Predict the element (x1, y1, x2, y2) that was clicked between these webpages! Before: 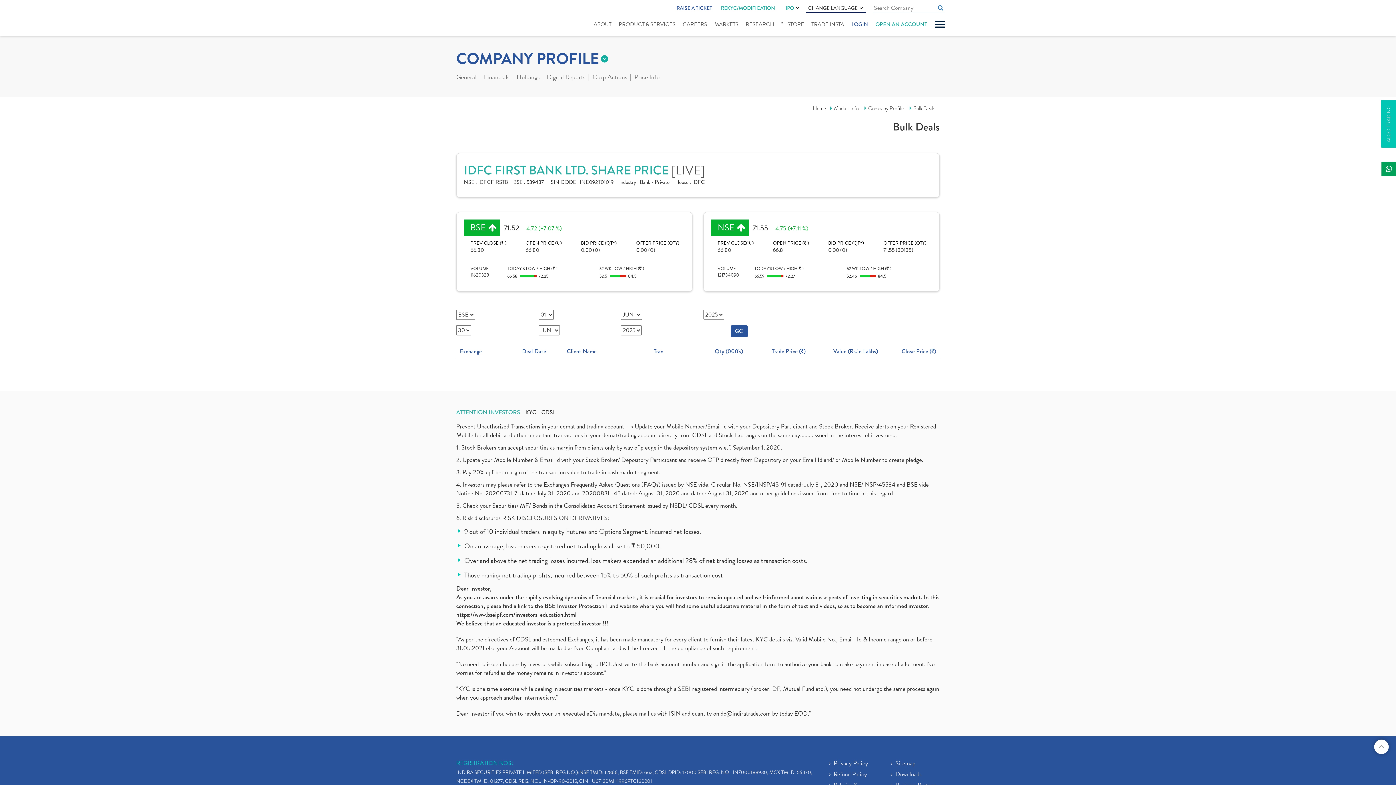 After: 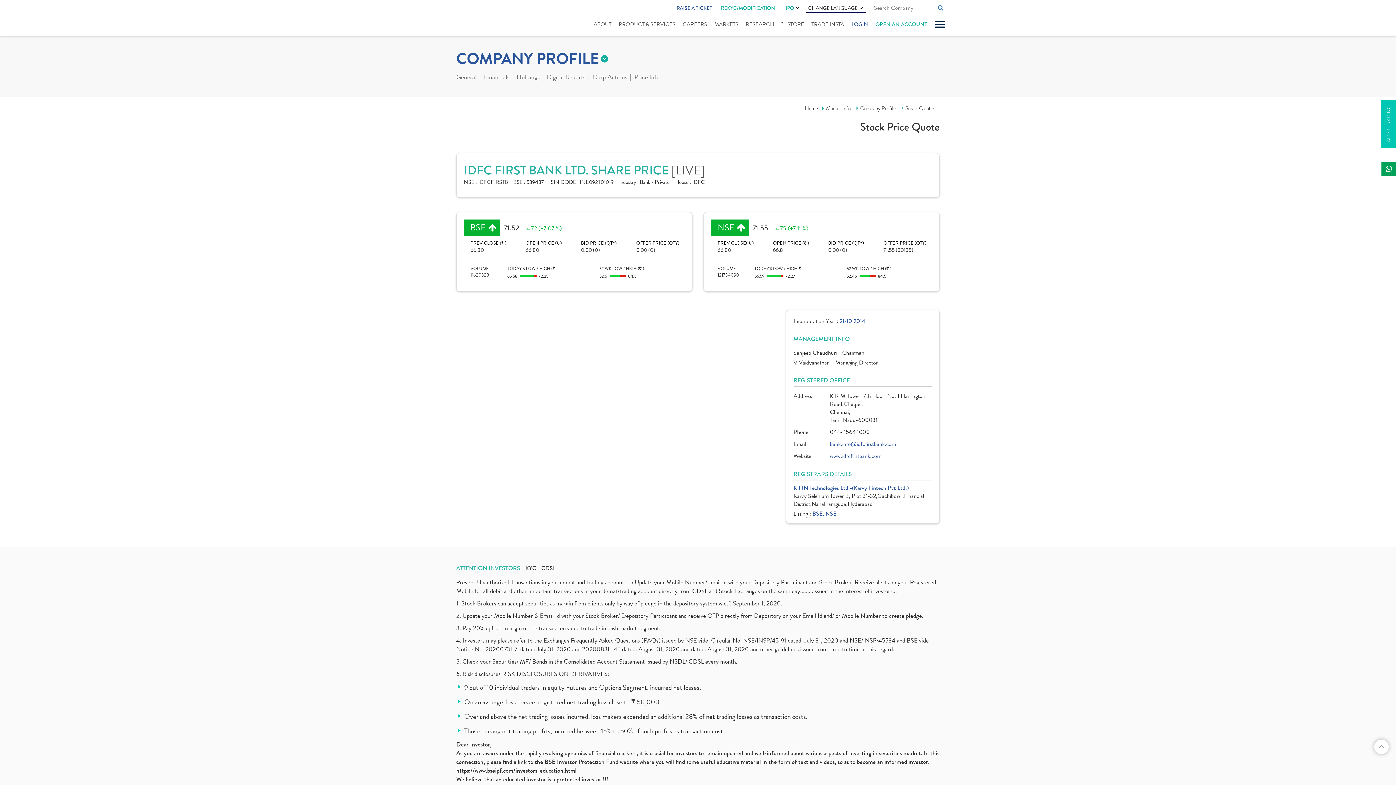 Action: label: Company Profile bbox: (864, 104, 904, 112)